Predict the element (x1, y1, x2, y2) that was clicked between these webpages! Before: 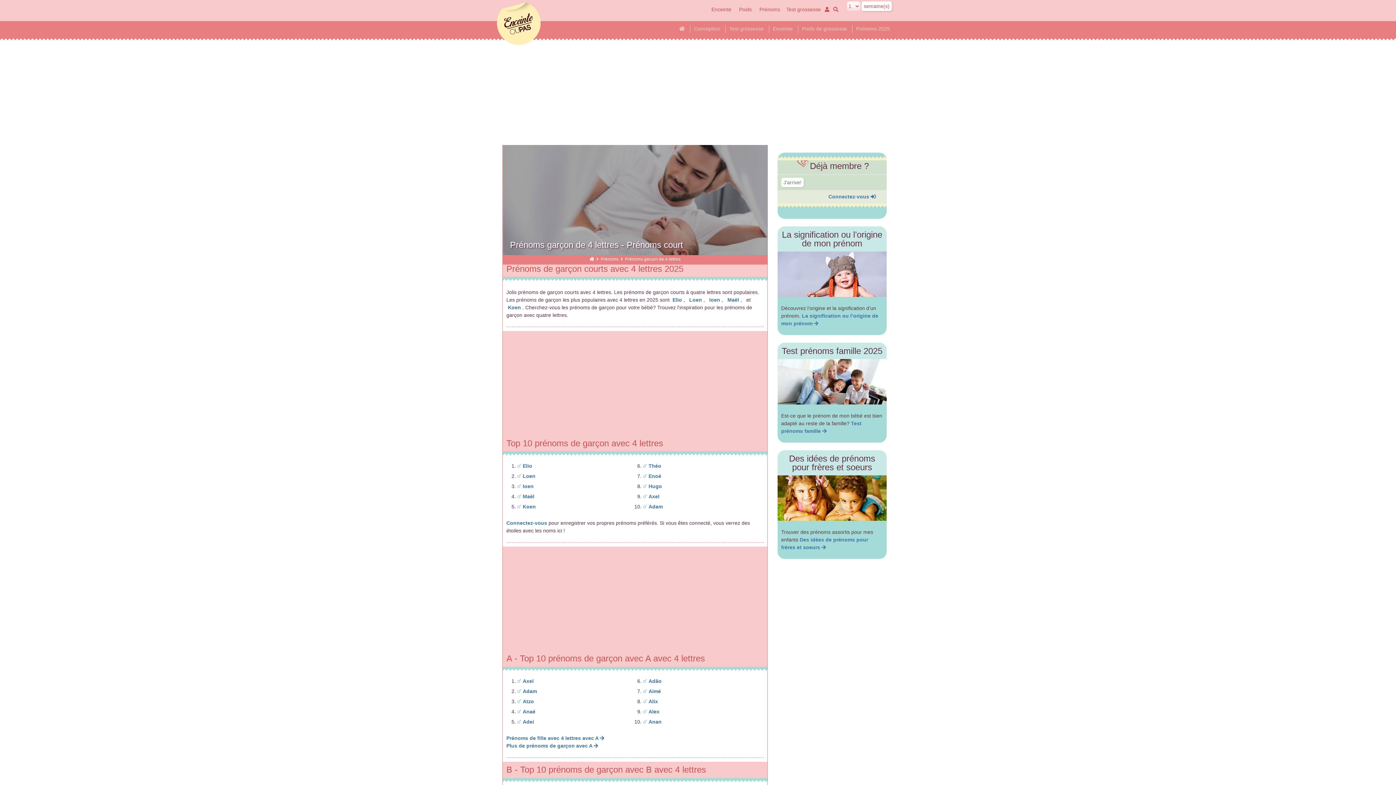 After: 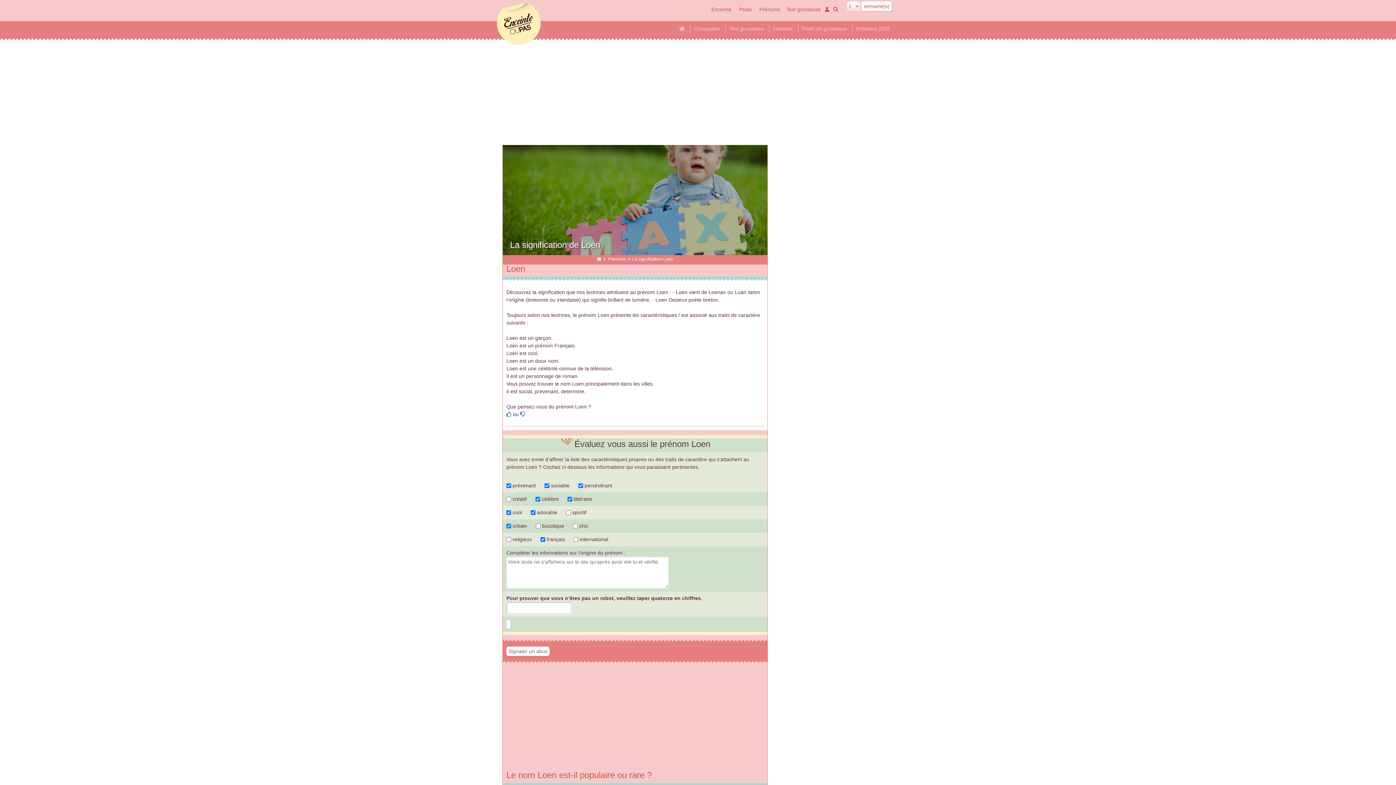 Action: label:  Loen  bbox: (688, 297, 703, 303)